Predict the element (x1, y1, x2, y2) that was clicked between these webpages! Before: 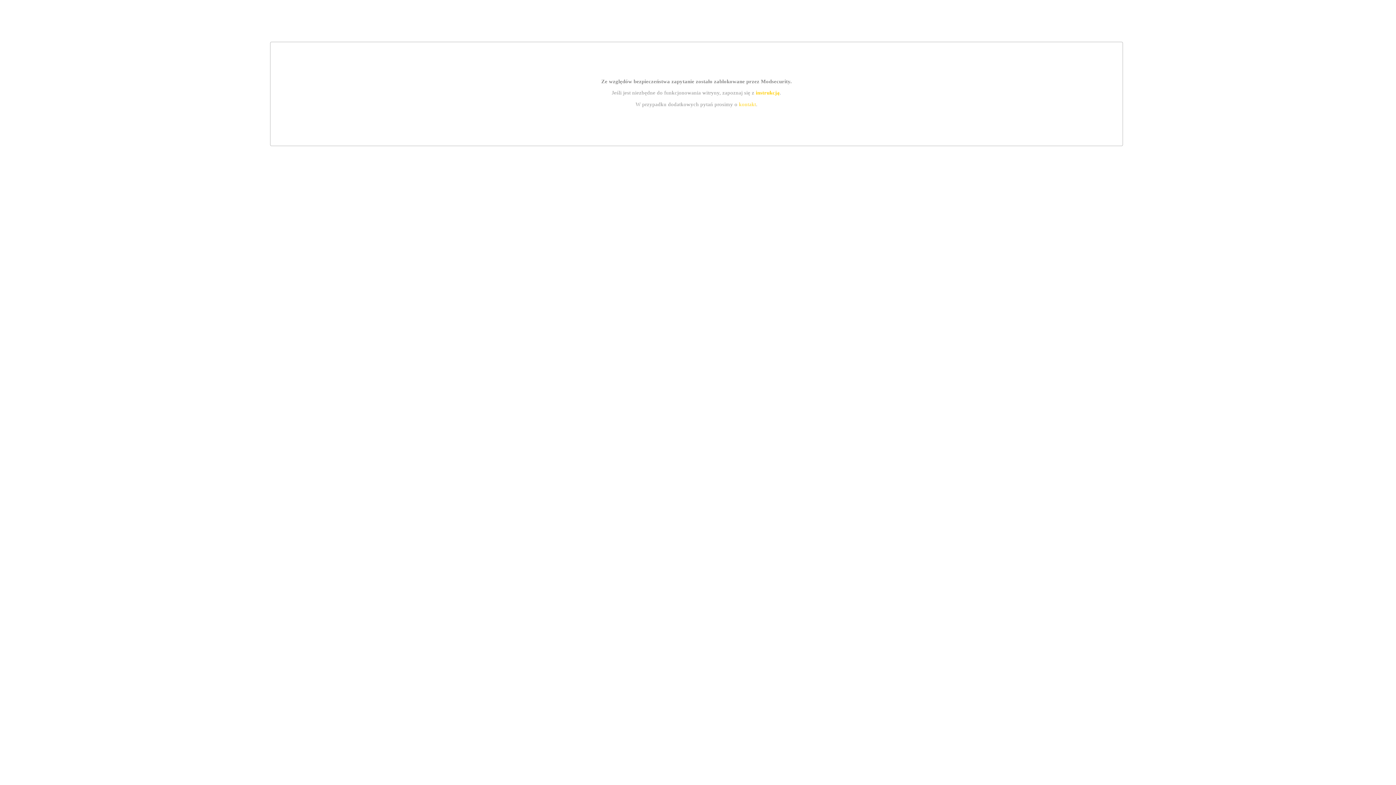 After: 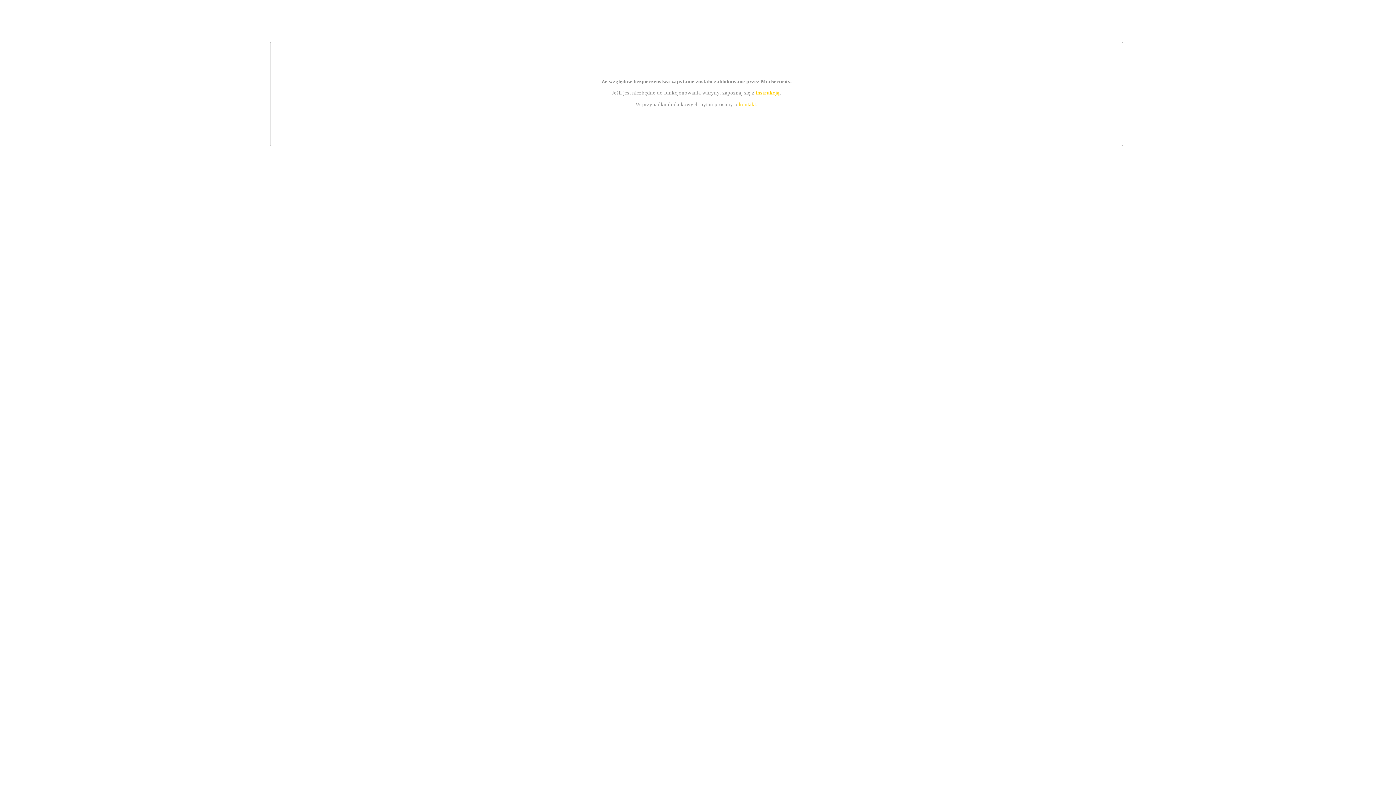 Action: bbox: (739, 101, 756, 107) label: kontakt